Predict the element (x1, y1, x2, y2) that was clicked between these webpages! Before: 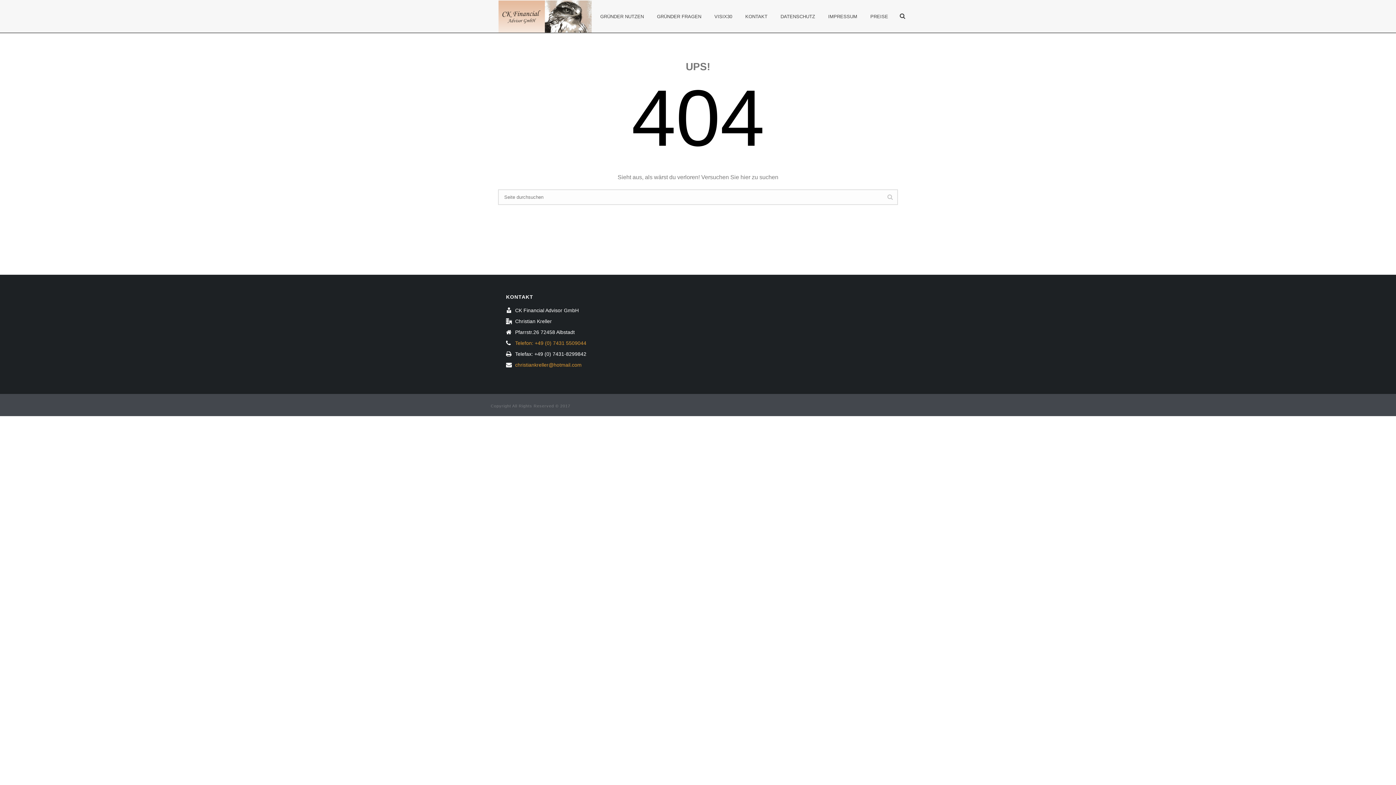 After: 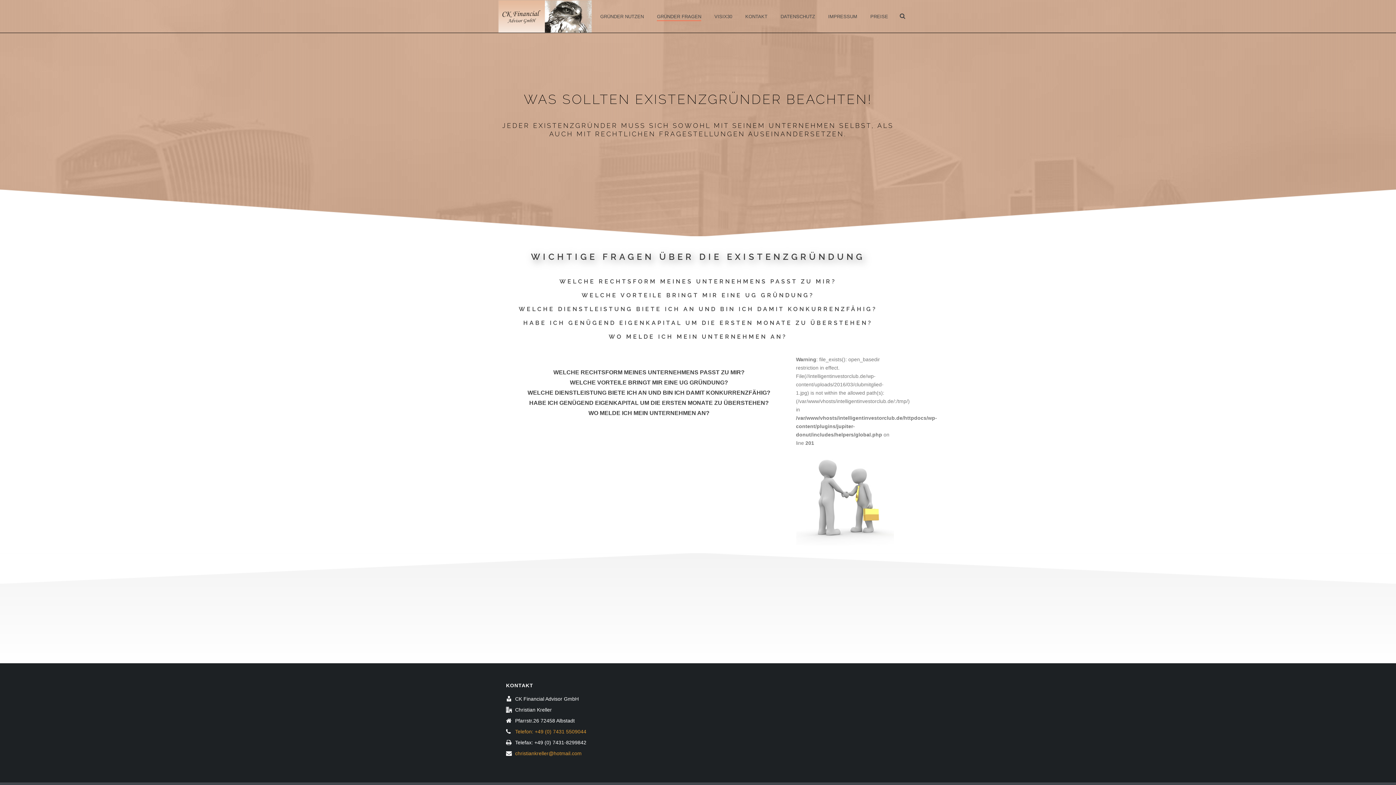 Action: bbox: (650, 12, 708, 21) label: GRÜNDER FRAGEN